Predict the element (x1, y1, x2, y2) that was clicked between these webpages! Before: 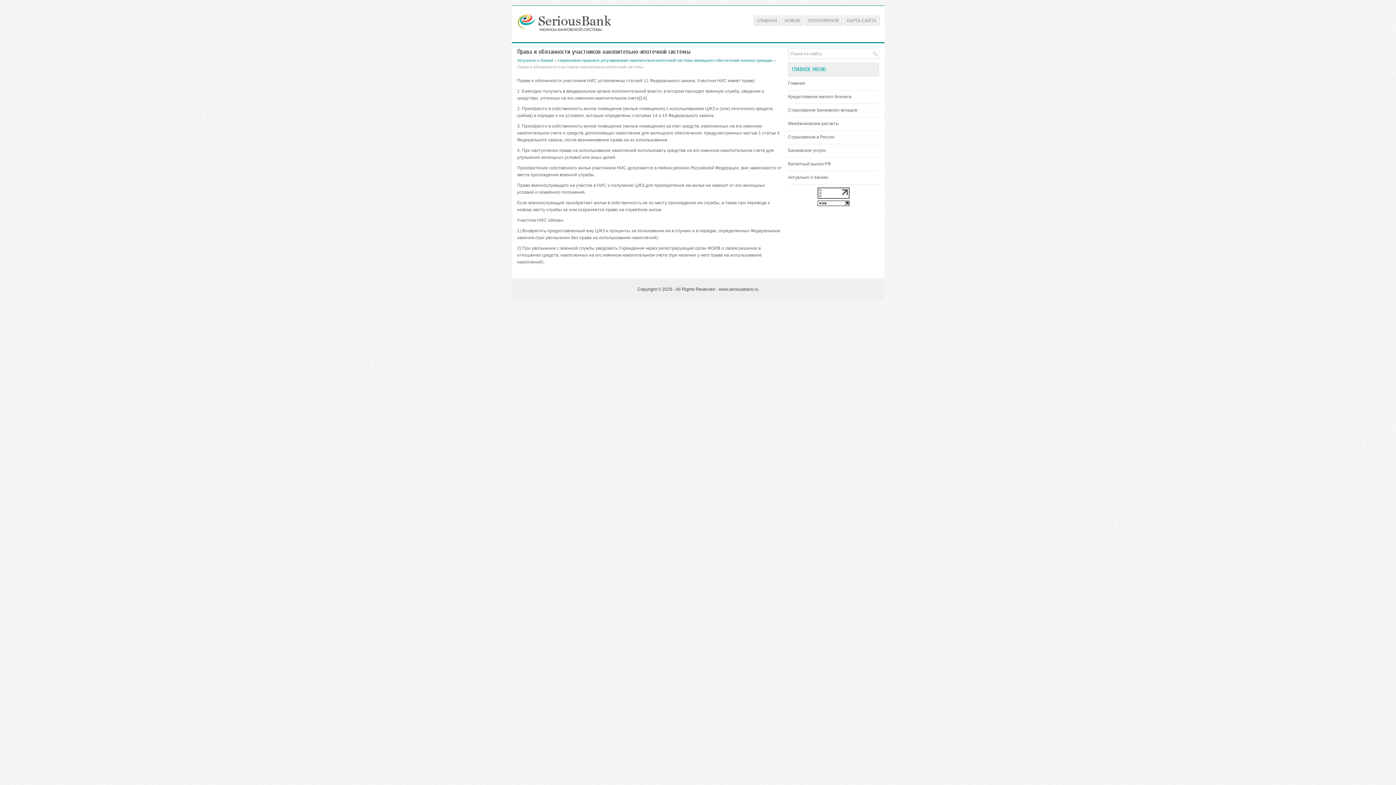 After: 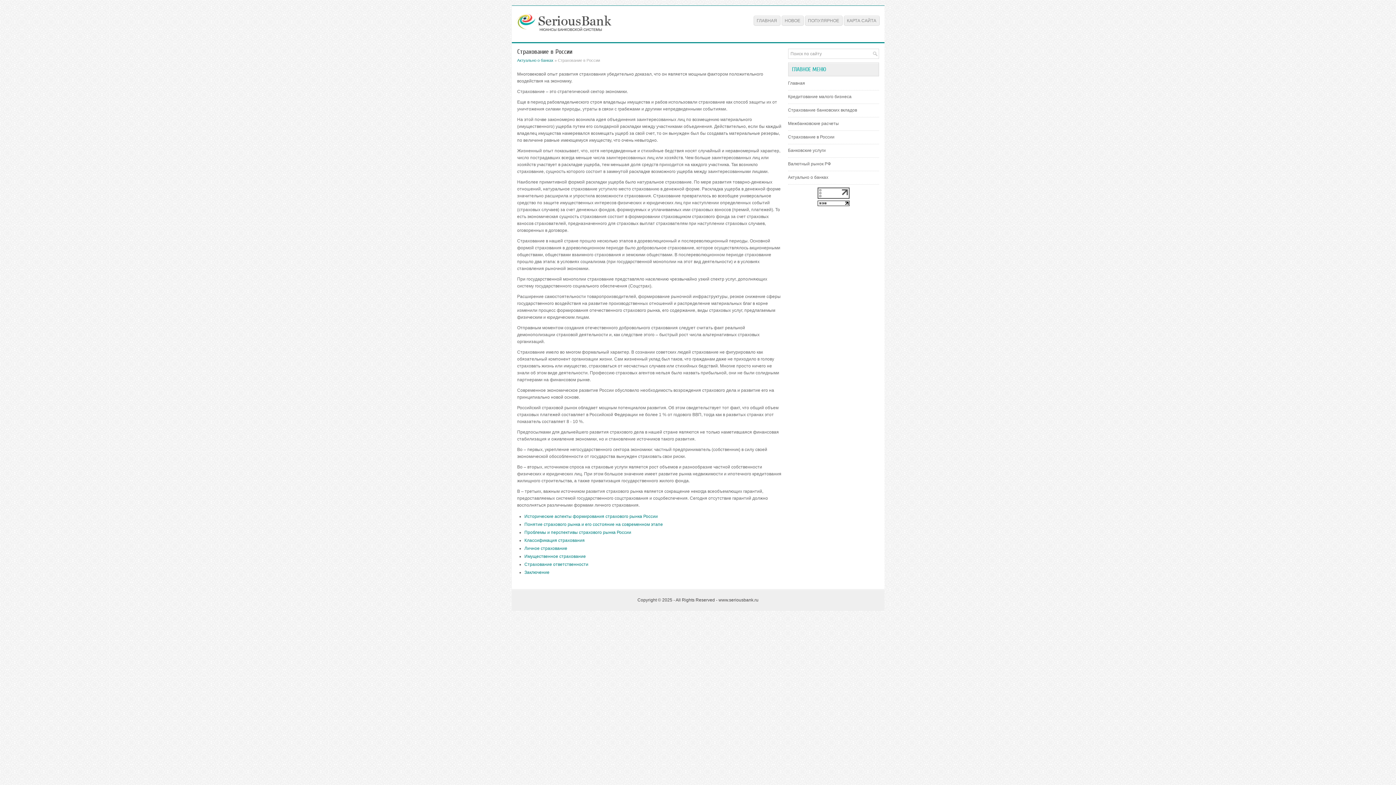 Action: label: Страхование в России bbox: (788, 134, 834, 139)